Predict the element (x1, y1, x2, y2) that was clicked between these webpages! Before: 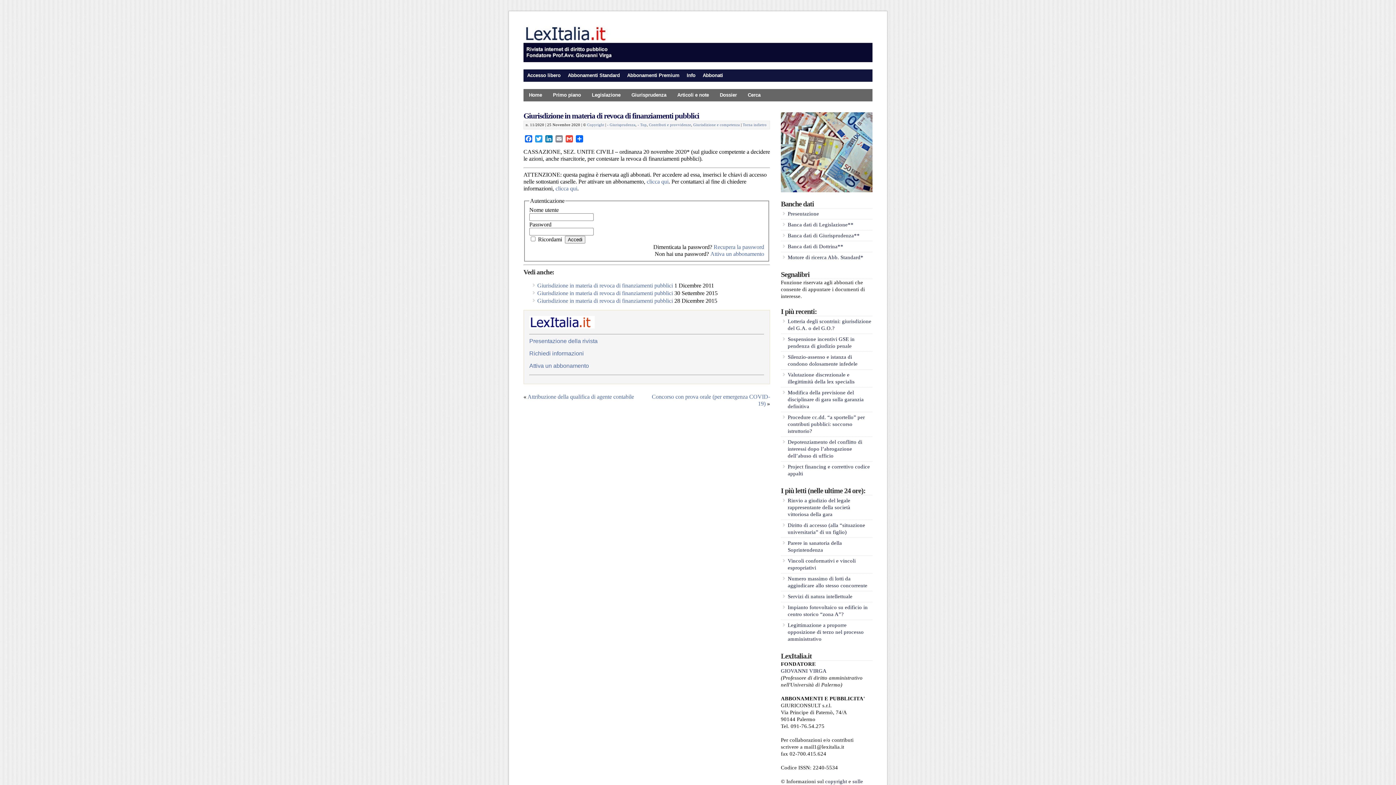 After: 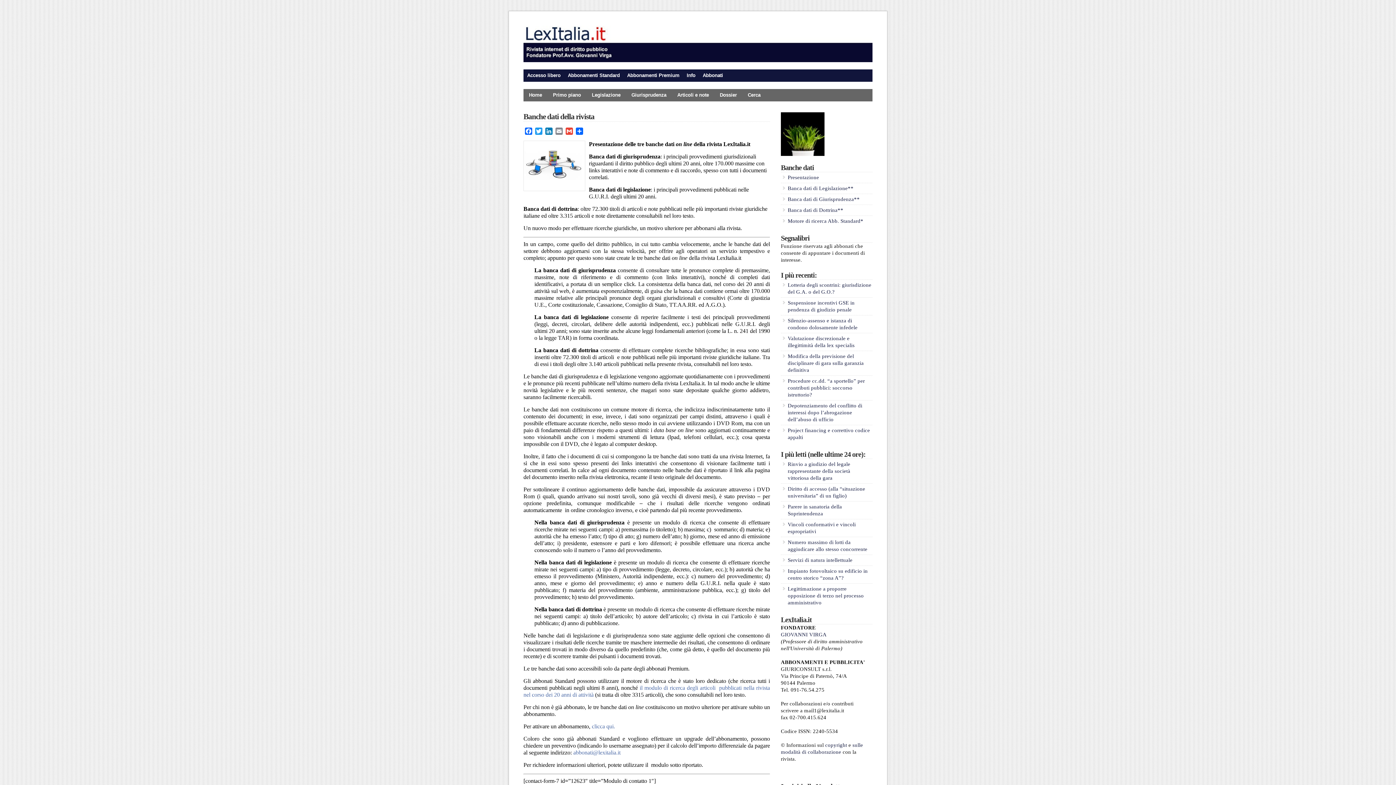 Action: label: Presentazione bbox: (788, 210, 819, 216)